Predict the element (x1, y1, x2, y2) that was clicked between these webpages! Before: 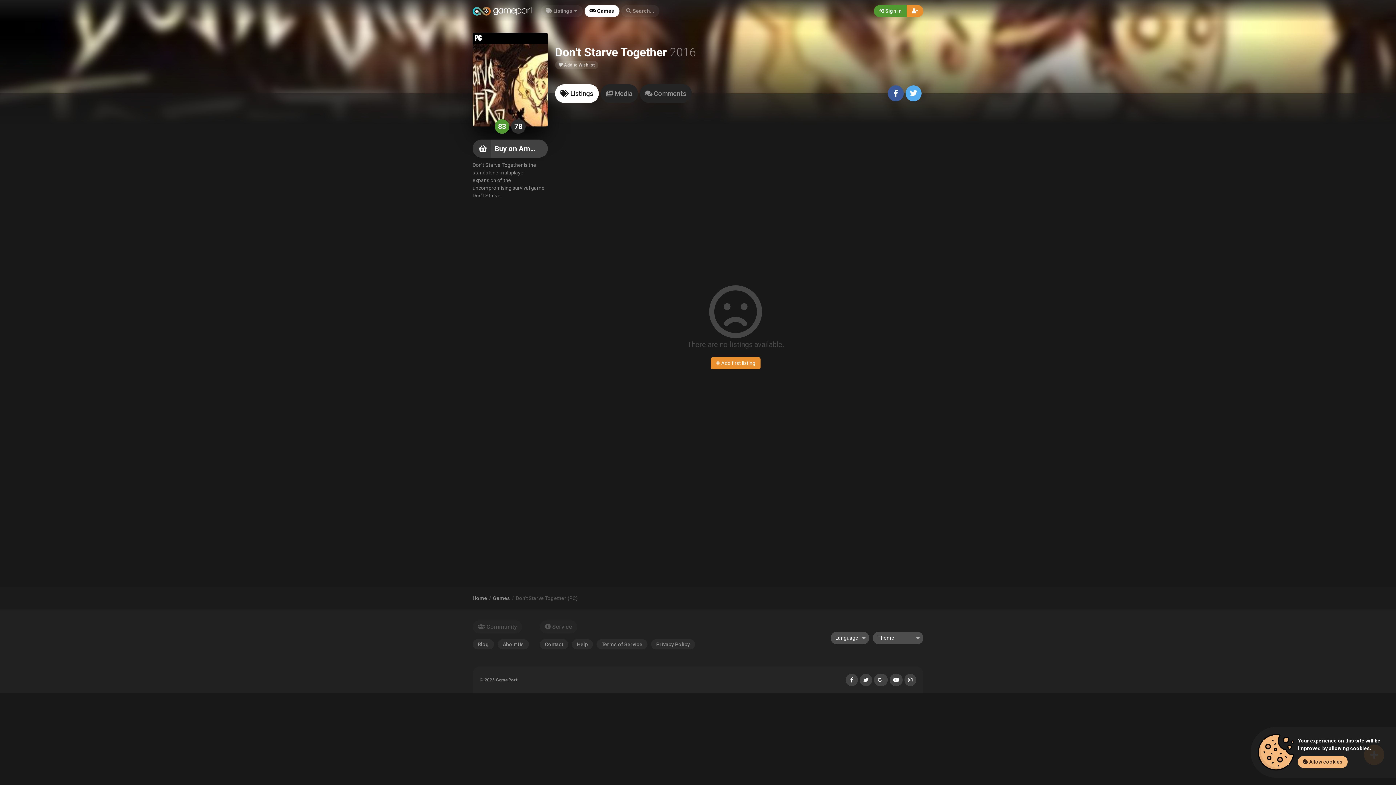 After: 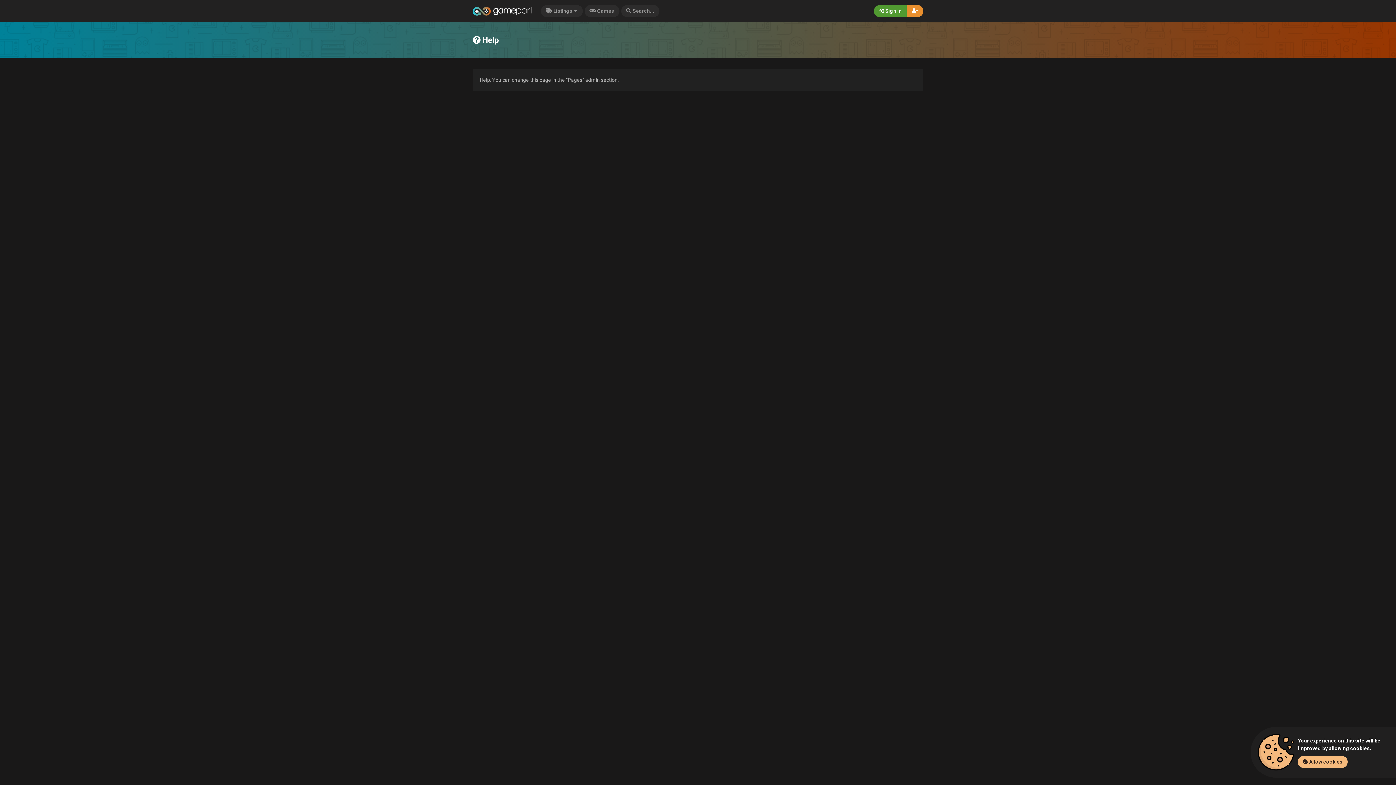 Action: bbox: (572, 639, 593, 649) label: Help